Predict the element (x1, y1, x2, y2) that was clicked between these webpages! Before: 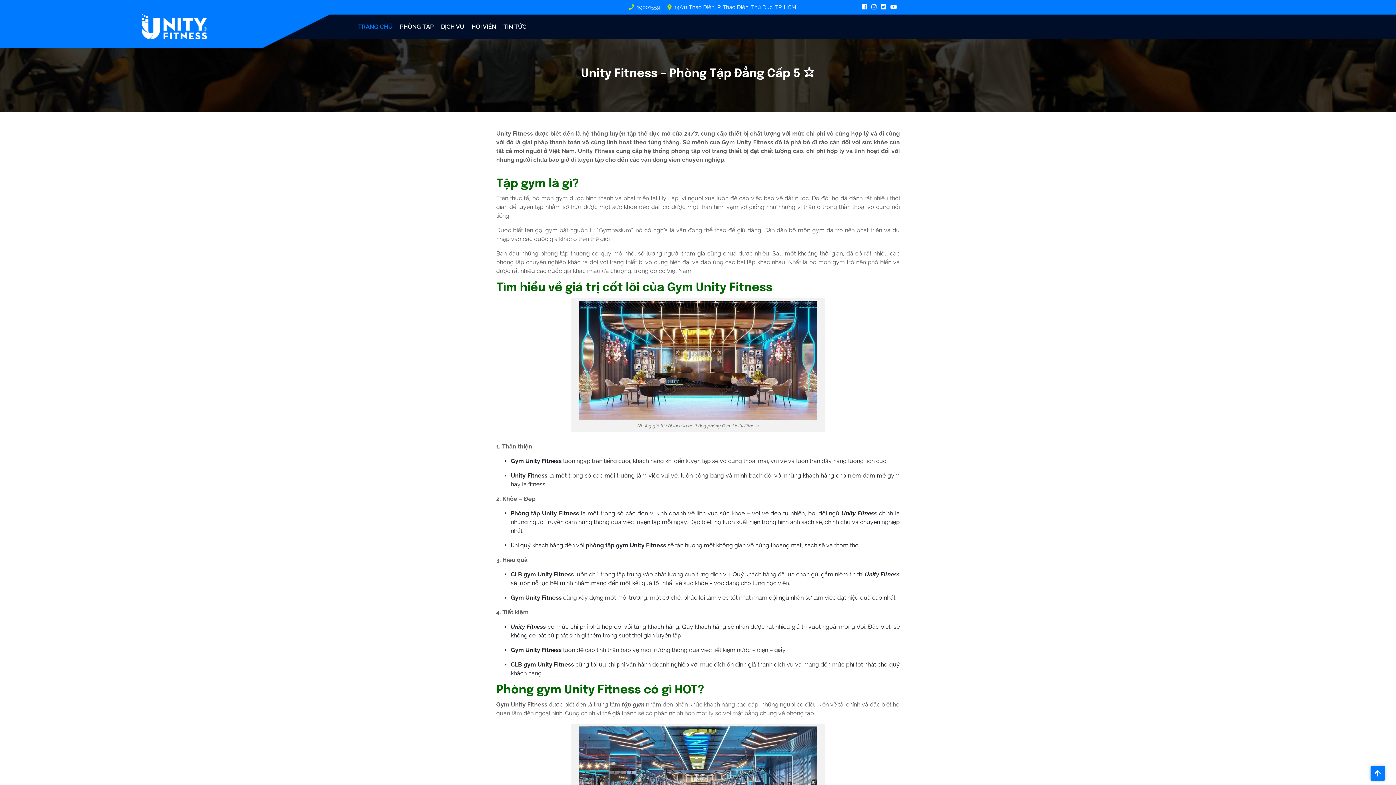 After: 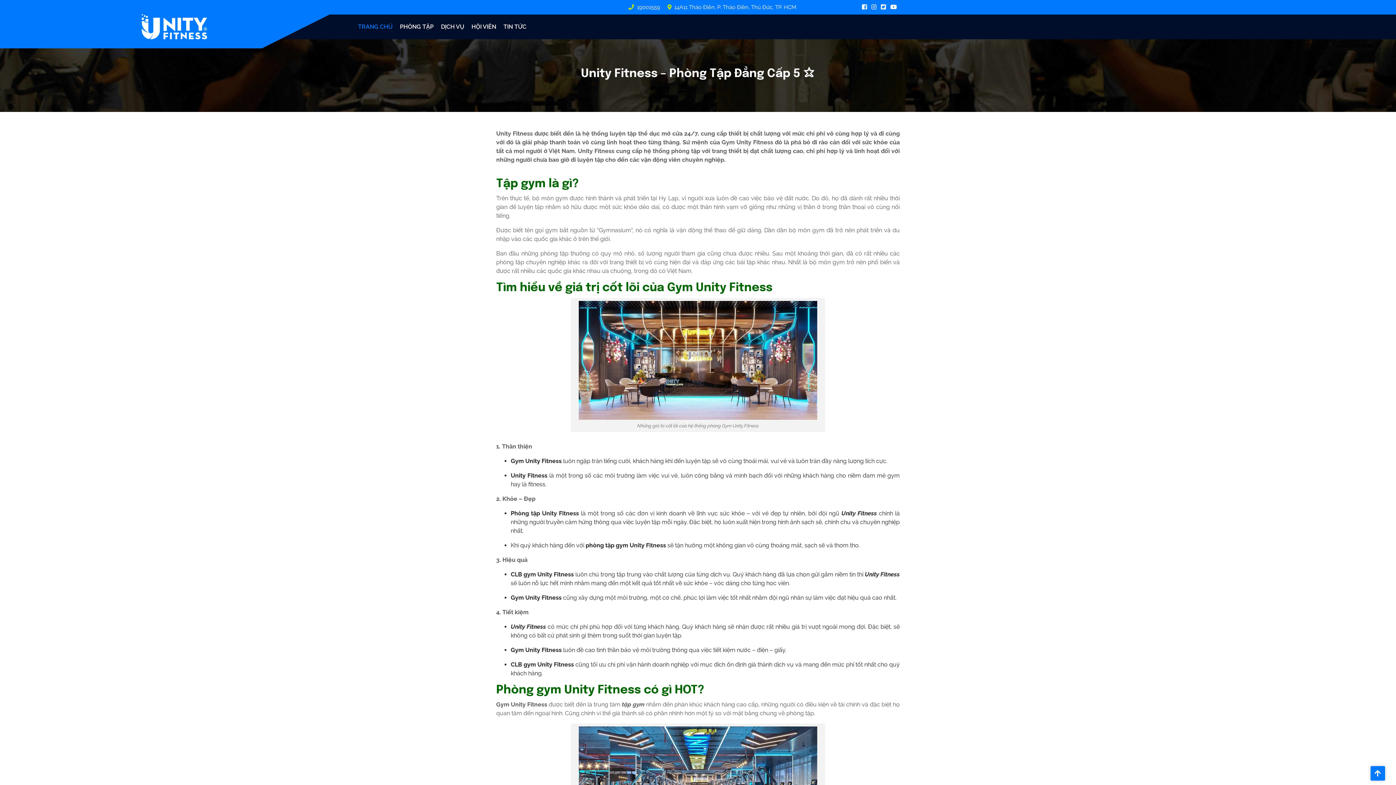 Action: bbox: (141, 19, 207, 31)